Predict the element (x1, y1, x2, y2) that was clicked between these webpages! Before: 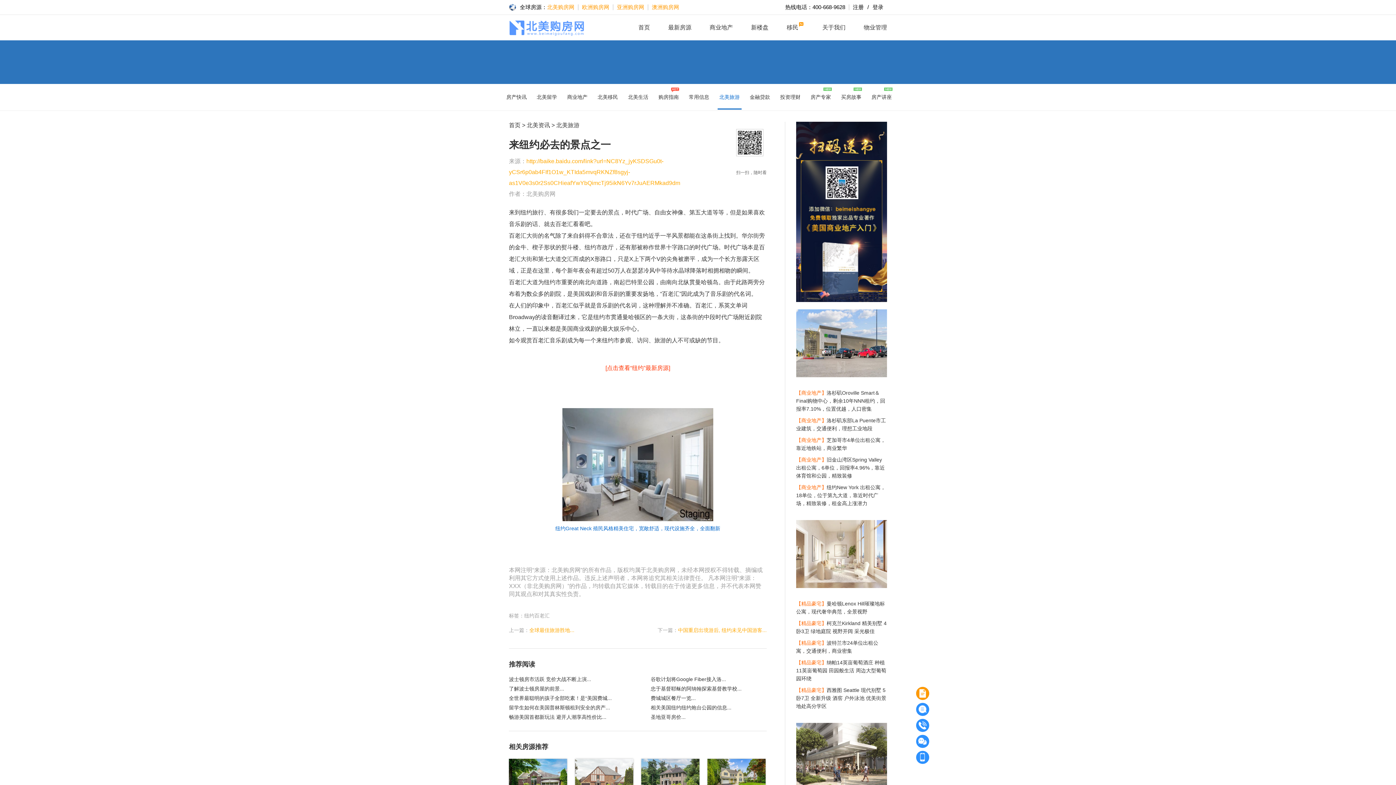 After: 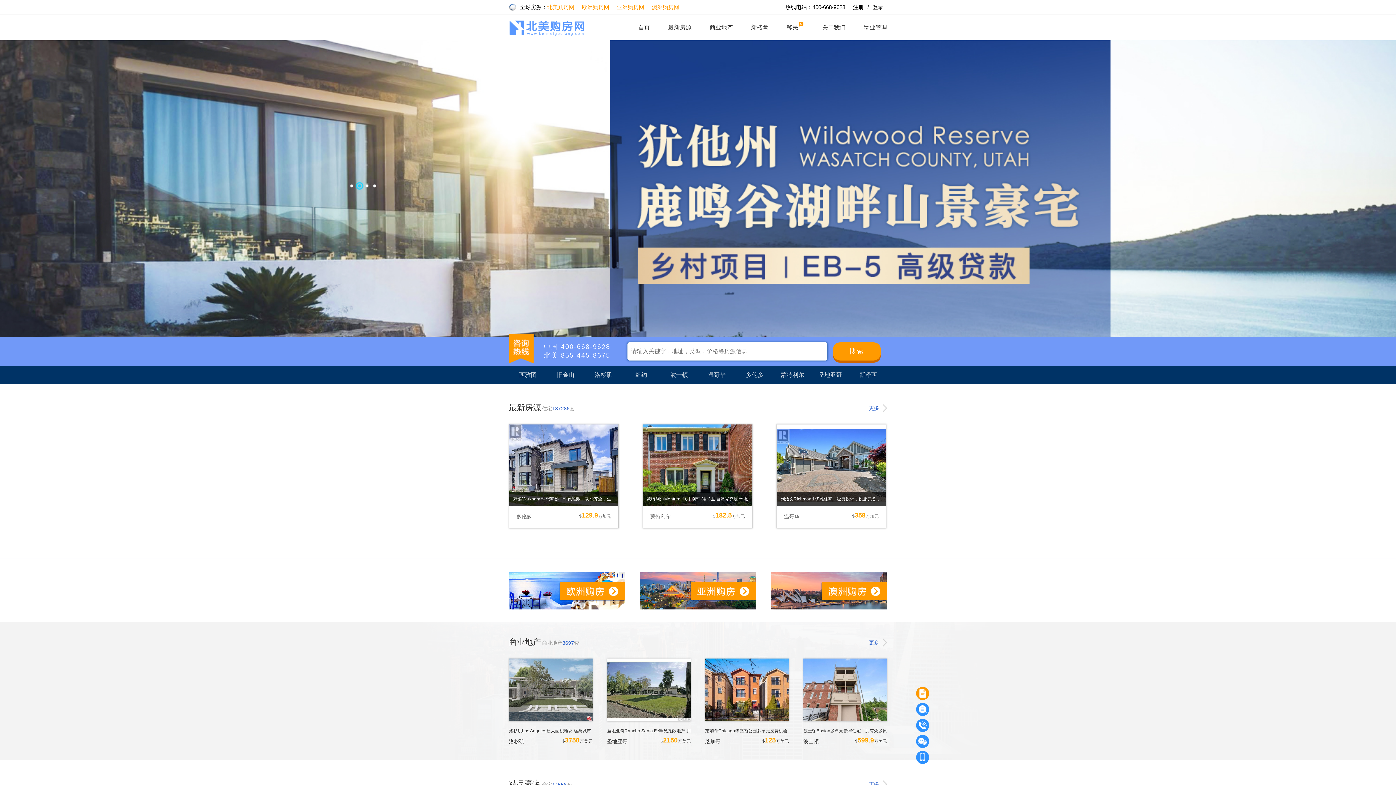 Action: bbox: (638, 24, 650, 30) label: 首页